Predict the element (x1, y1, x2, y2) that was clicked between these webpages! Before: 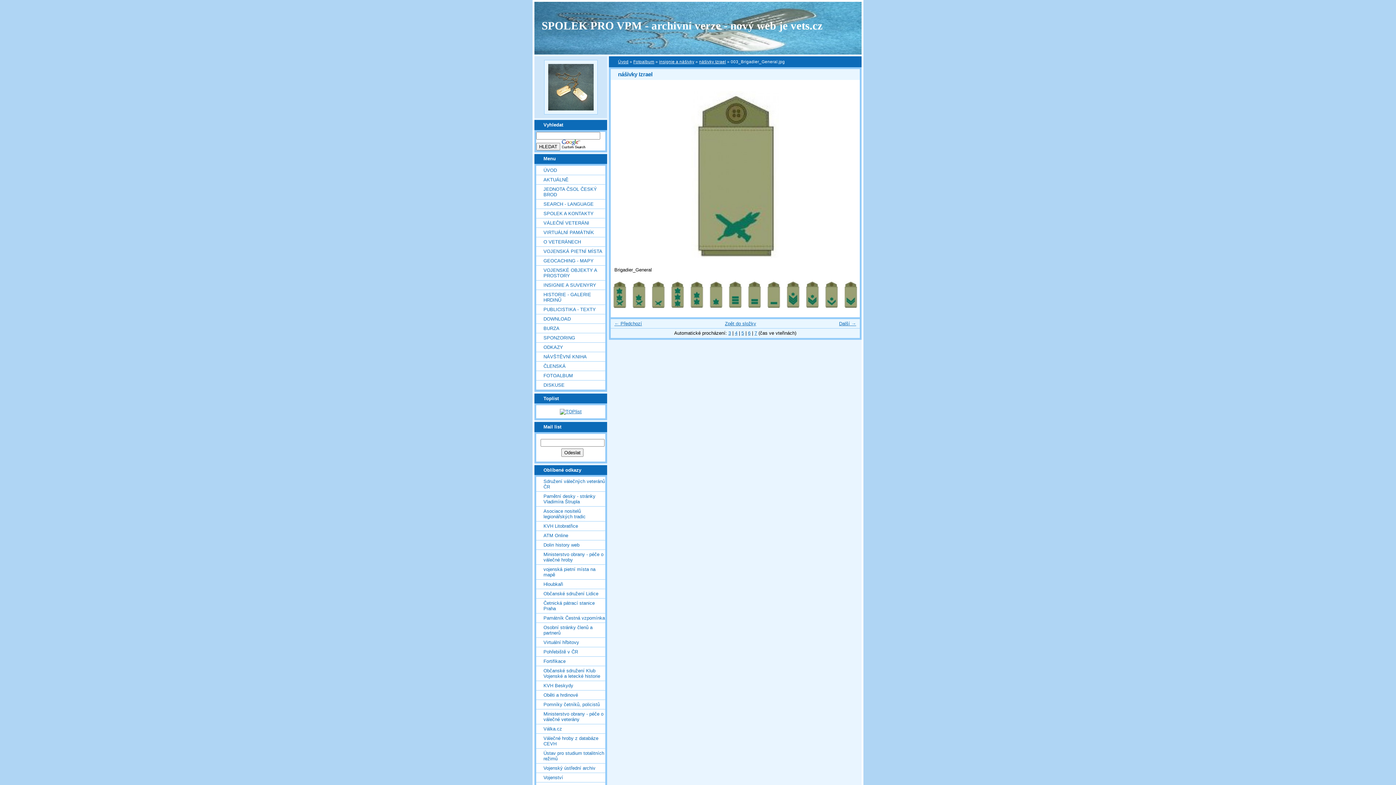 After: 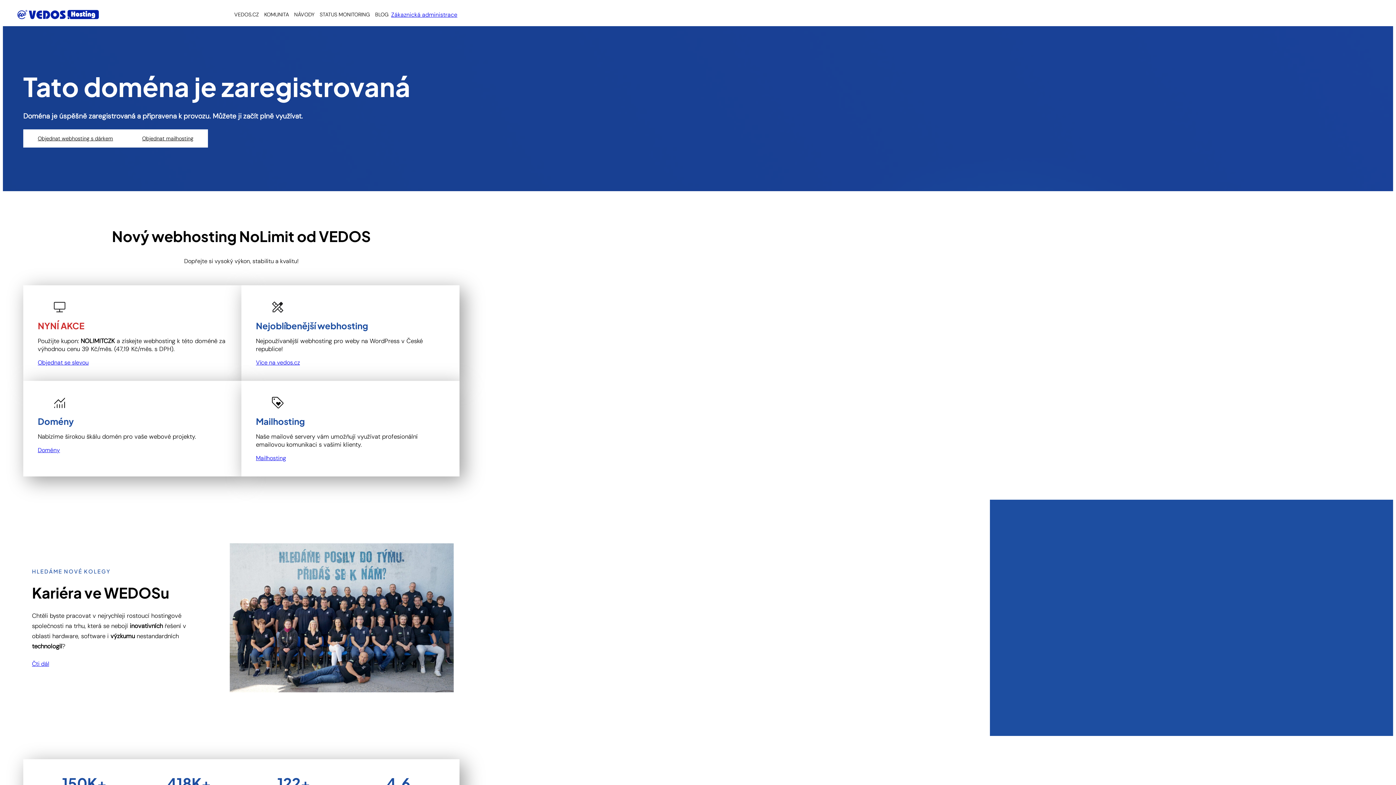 Action: bbox: (536, 638, 605, 647) label: Virtuální hřbitovy